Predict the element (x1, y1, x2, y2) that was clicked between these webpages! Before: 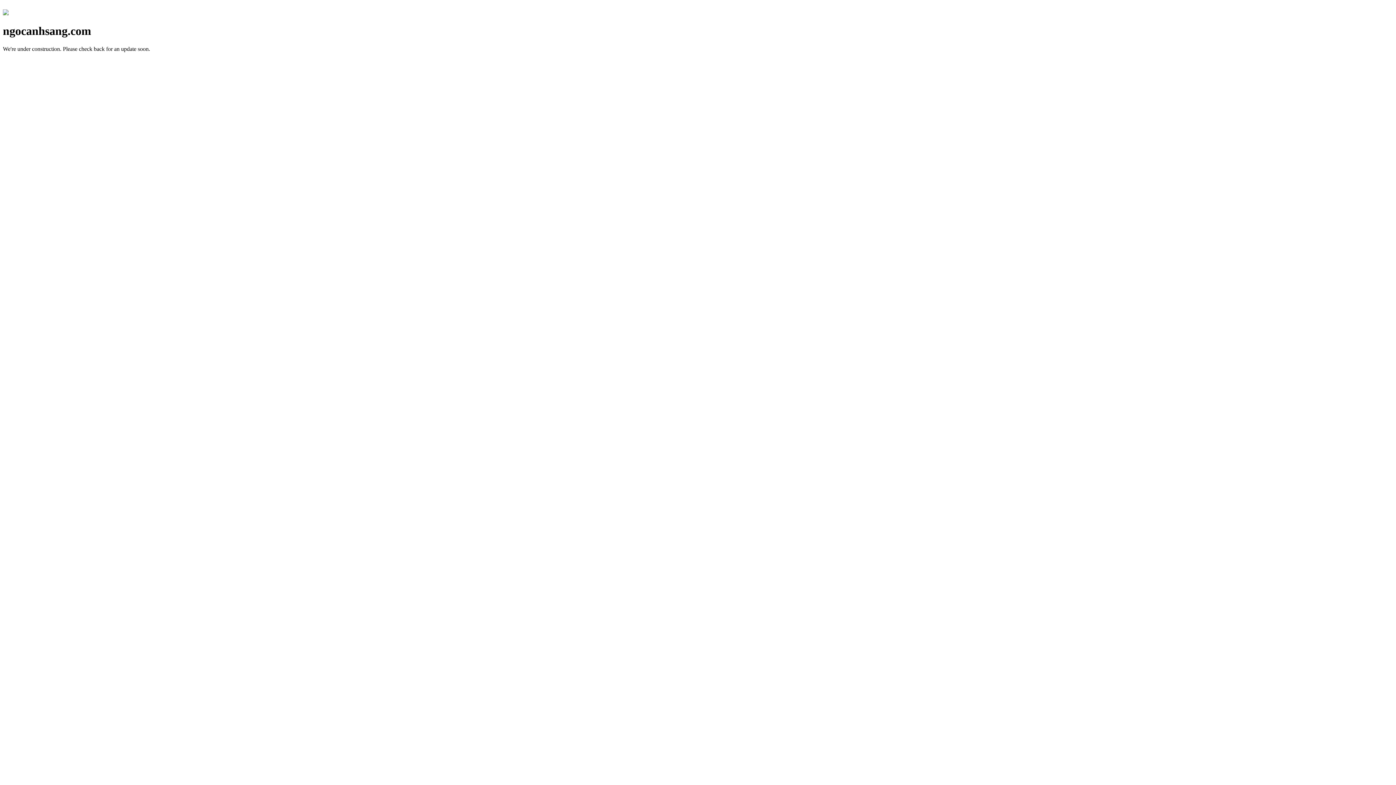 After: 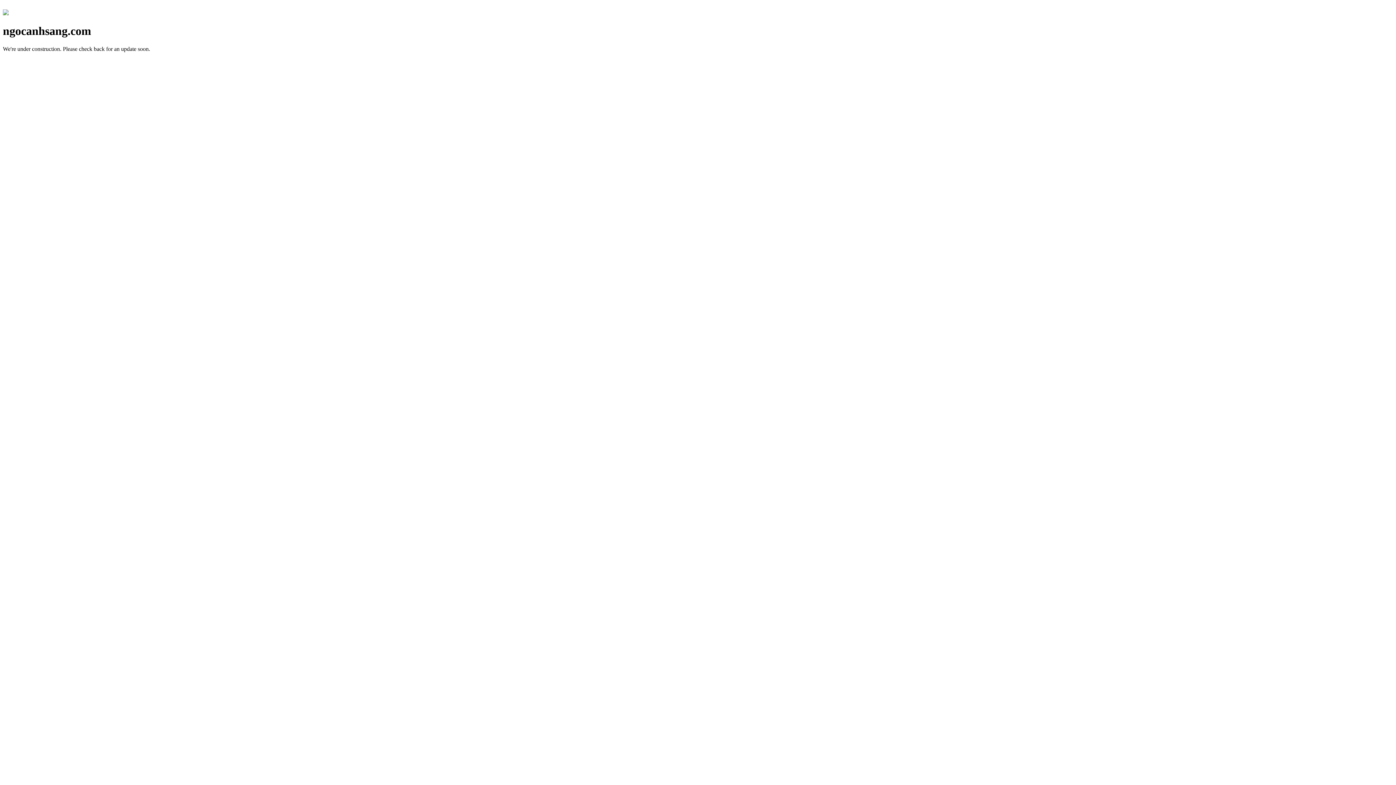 Action: bbox: (2, 10, 8, 16)